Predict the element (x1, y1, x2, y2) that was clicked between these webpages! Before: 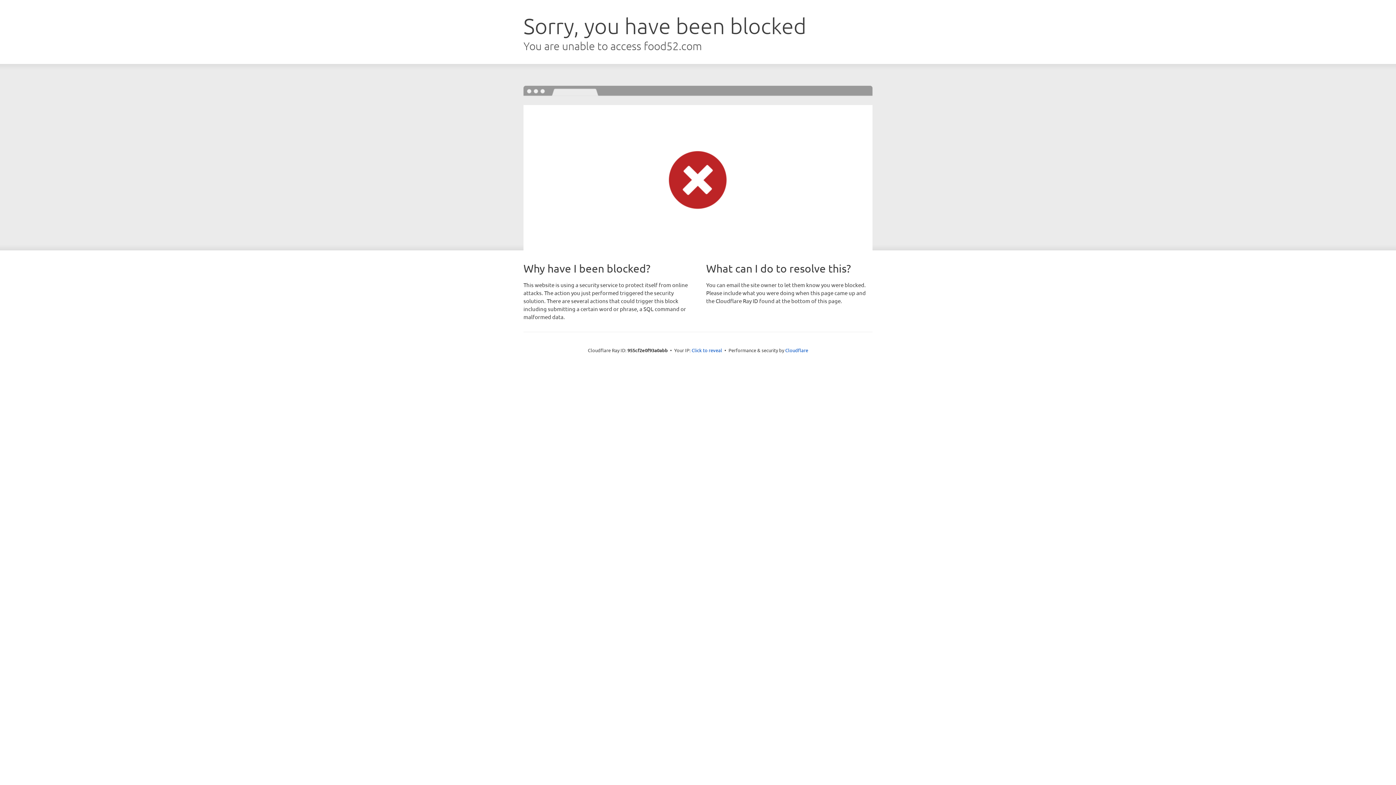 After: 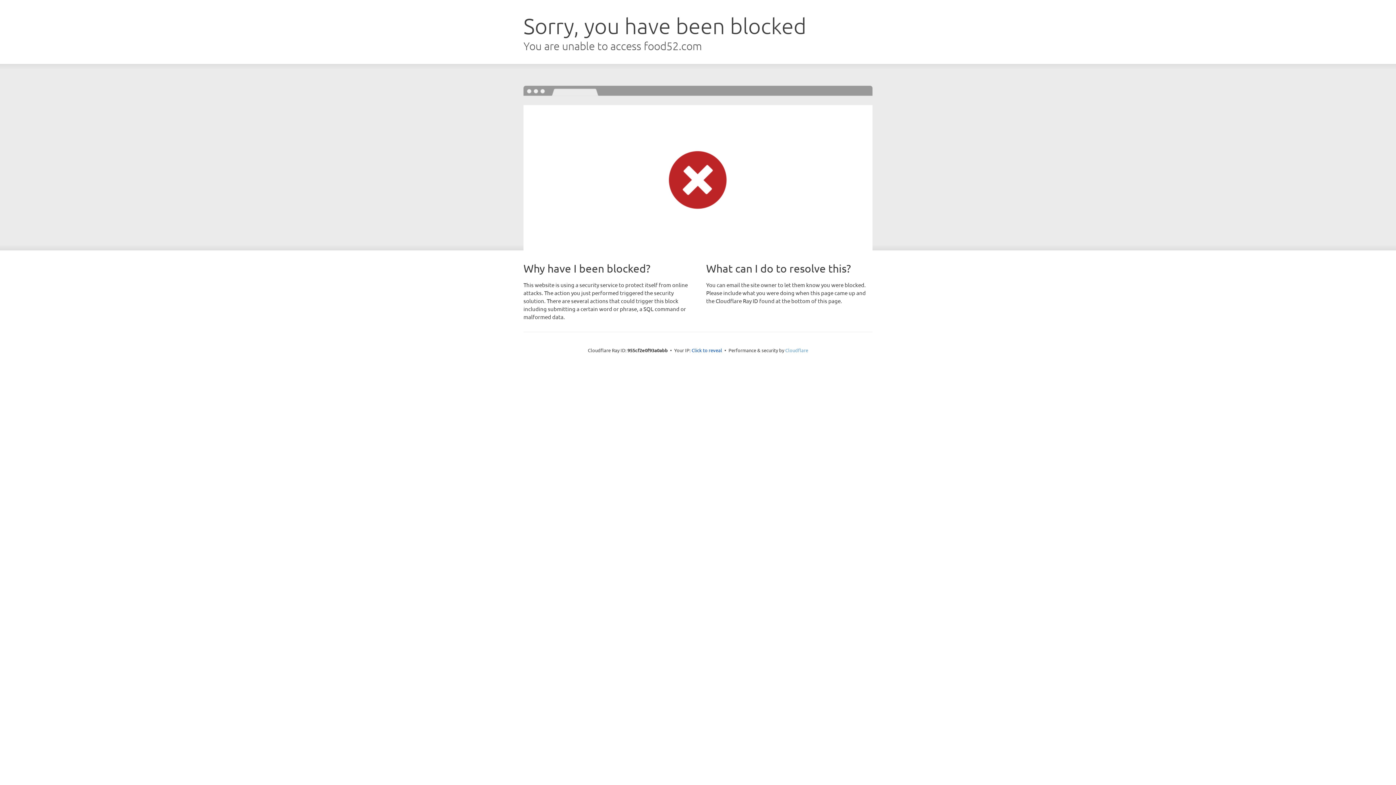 Action: bbox: (785, 347, 808, 353) label: Cloudflare